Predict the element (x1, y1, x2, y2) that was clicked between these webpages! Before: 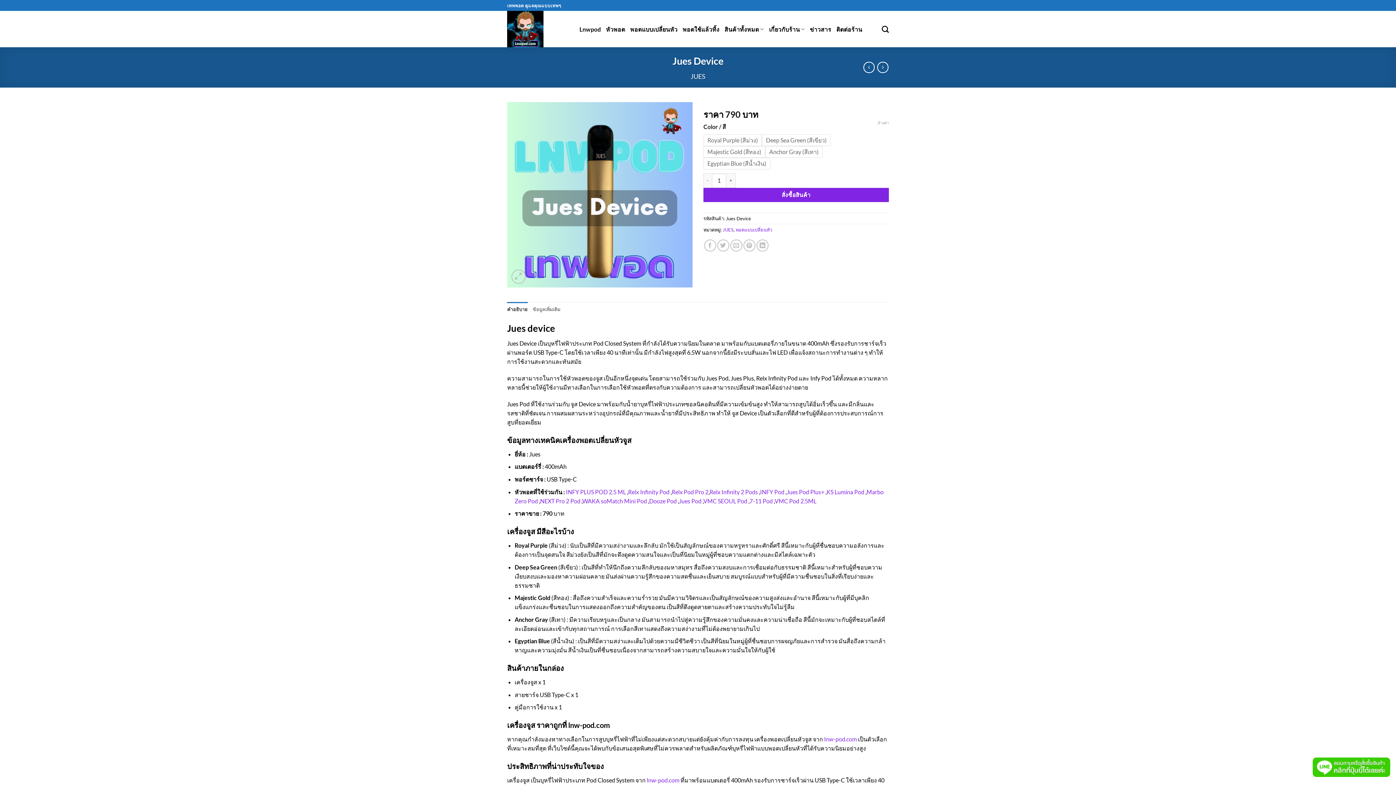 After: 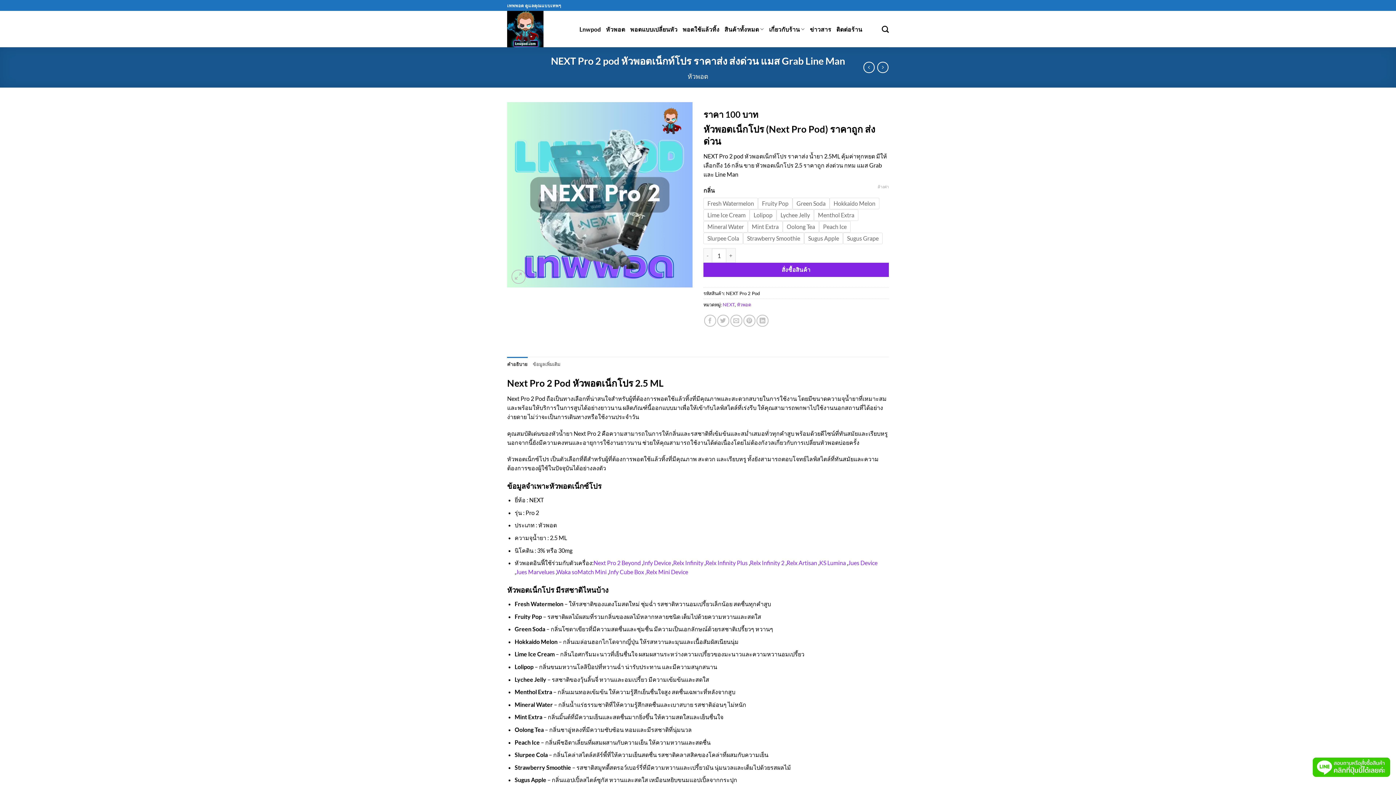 Action: label: NEXT Pro 2 Pod bbox: (540, 497, 580, 504)